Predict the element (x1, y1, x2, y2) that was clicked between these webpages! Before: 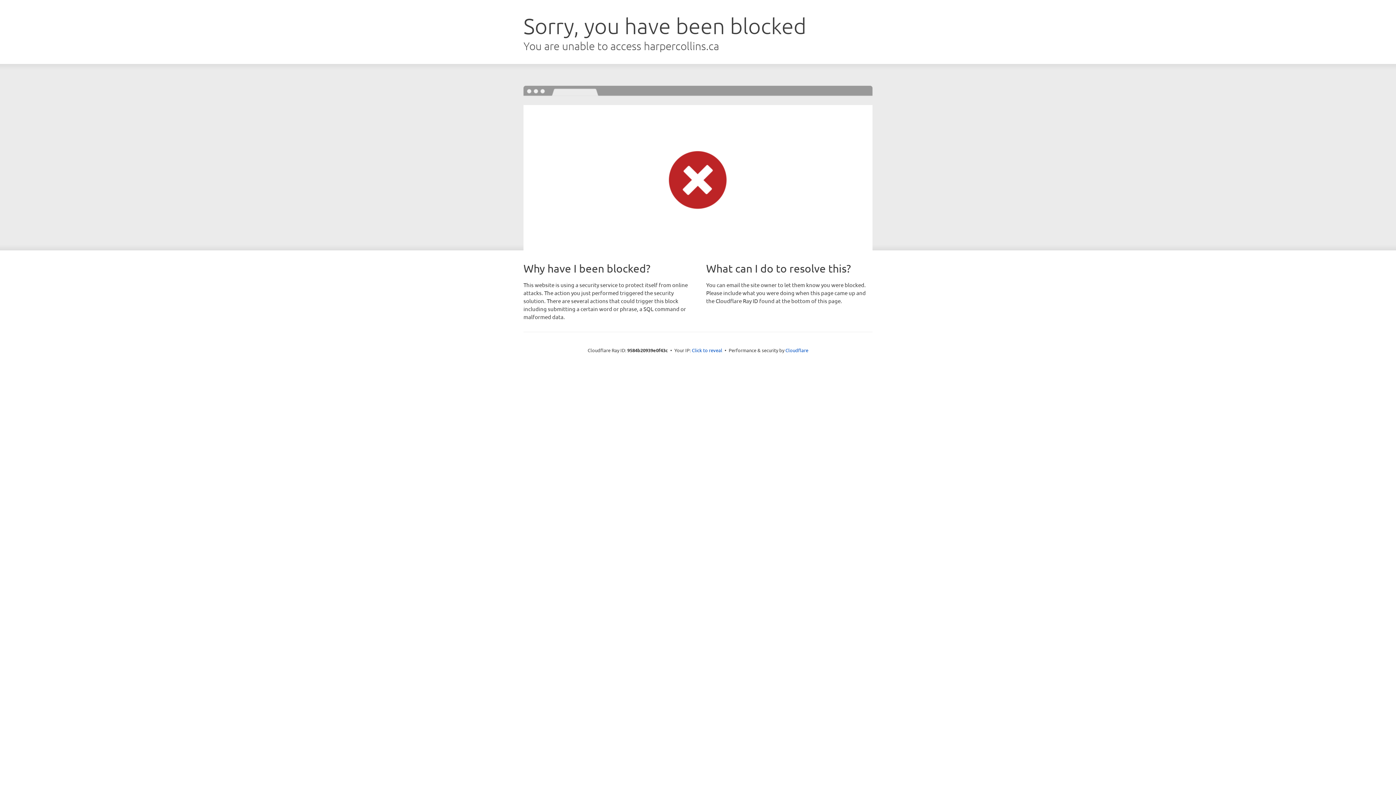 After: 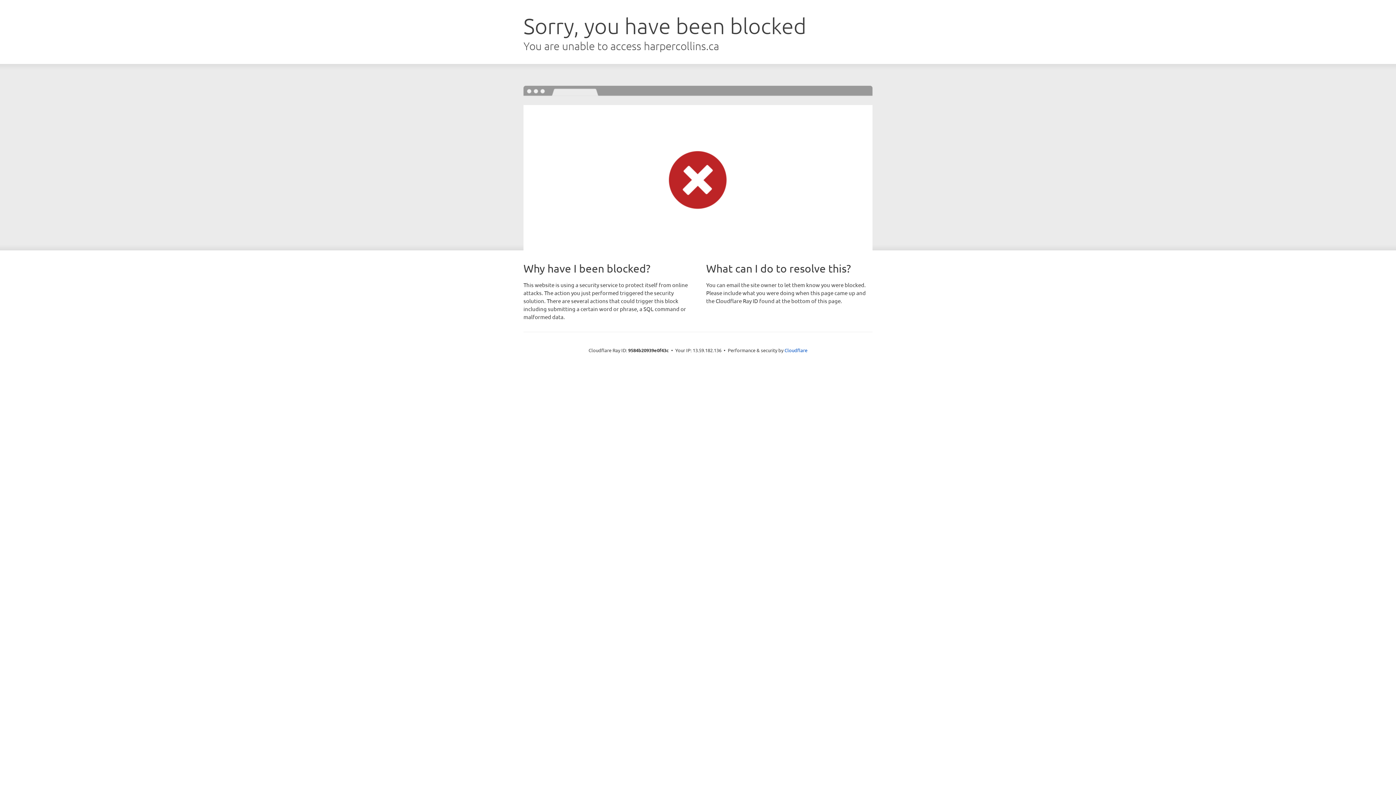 Action: label: Click to reveal bbox: (692, 346, 722, 353)